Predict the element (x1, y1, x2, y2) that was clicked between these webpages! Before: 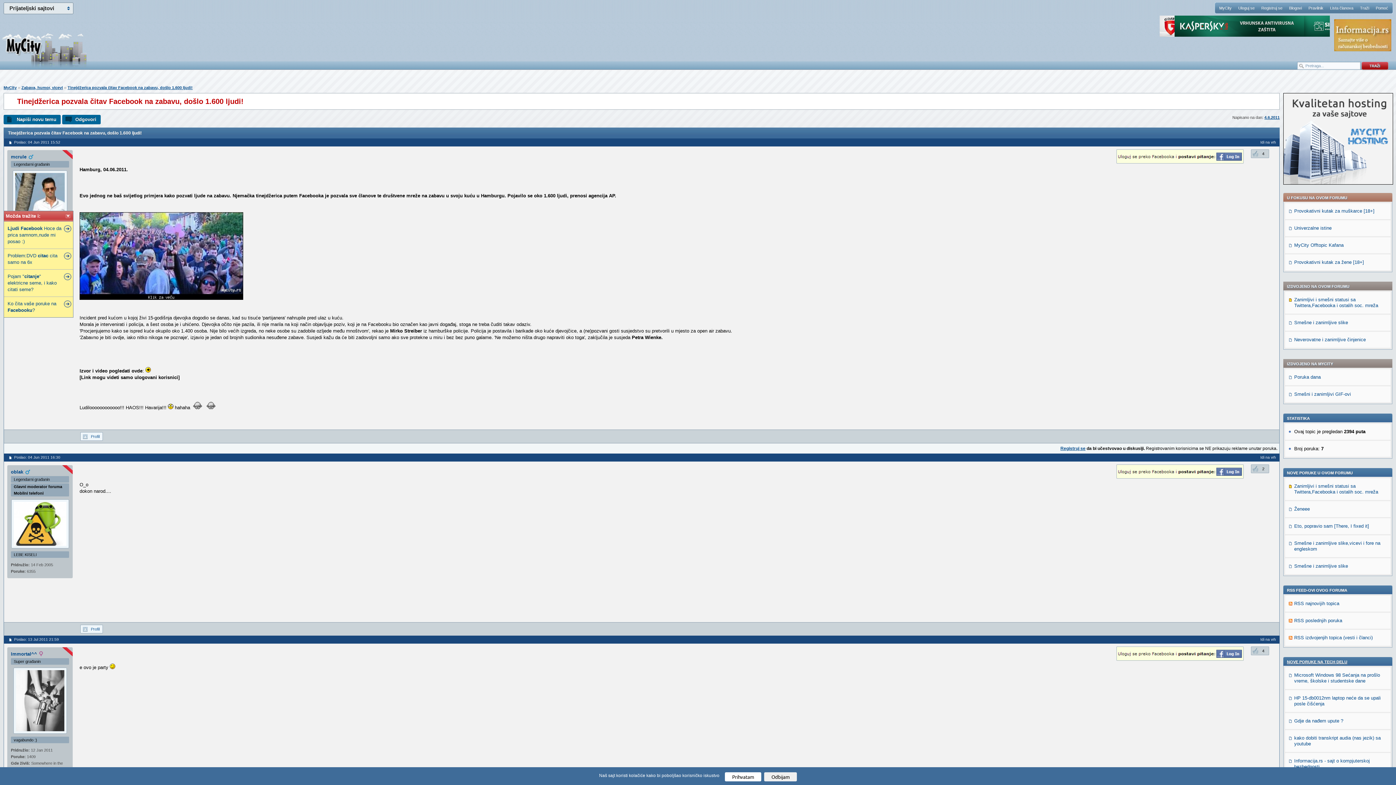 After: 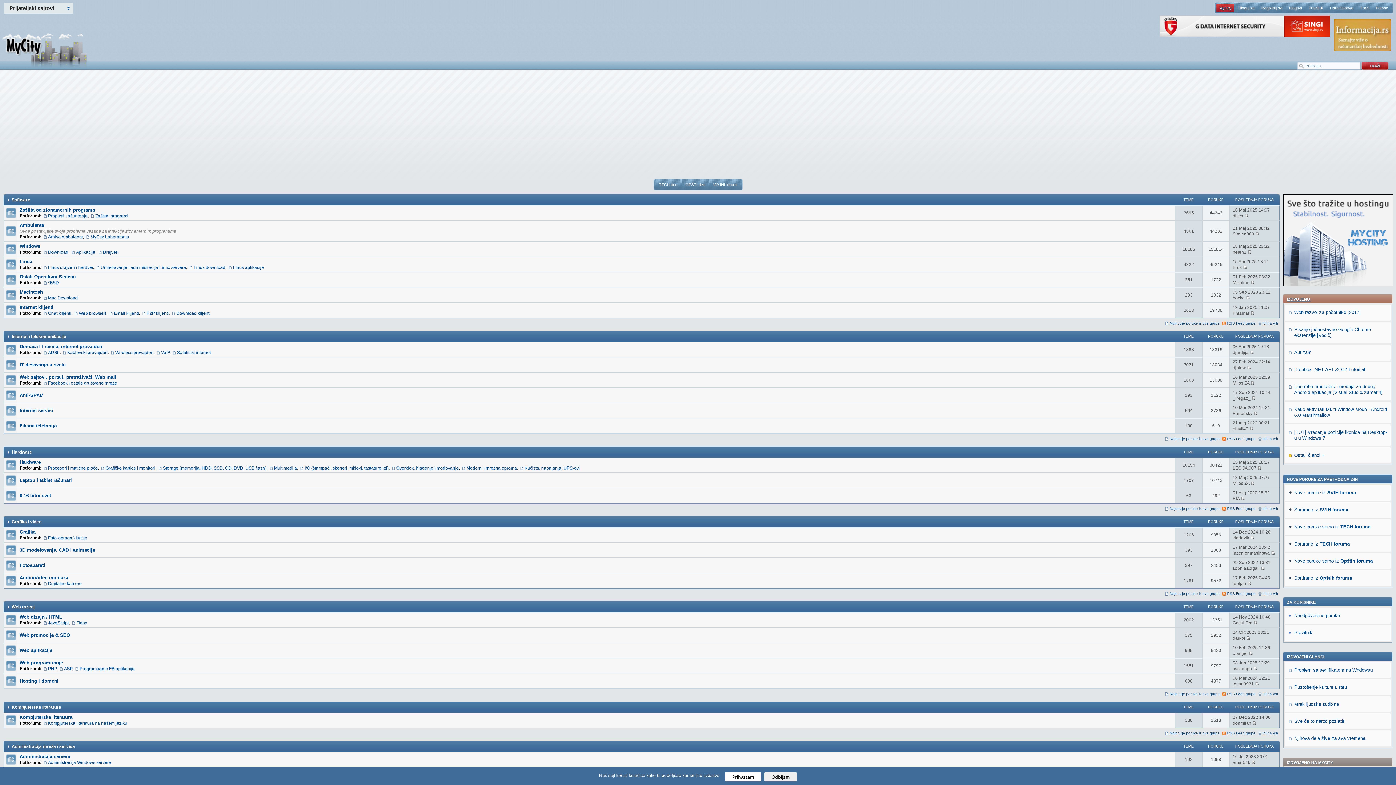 Action: bbox: (3, 85, 16, 89) label: MyCity